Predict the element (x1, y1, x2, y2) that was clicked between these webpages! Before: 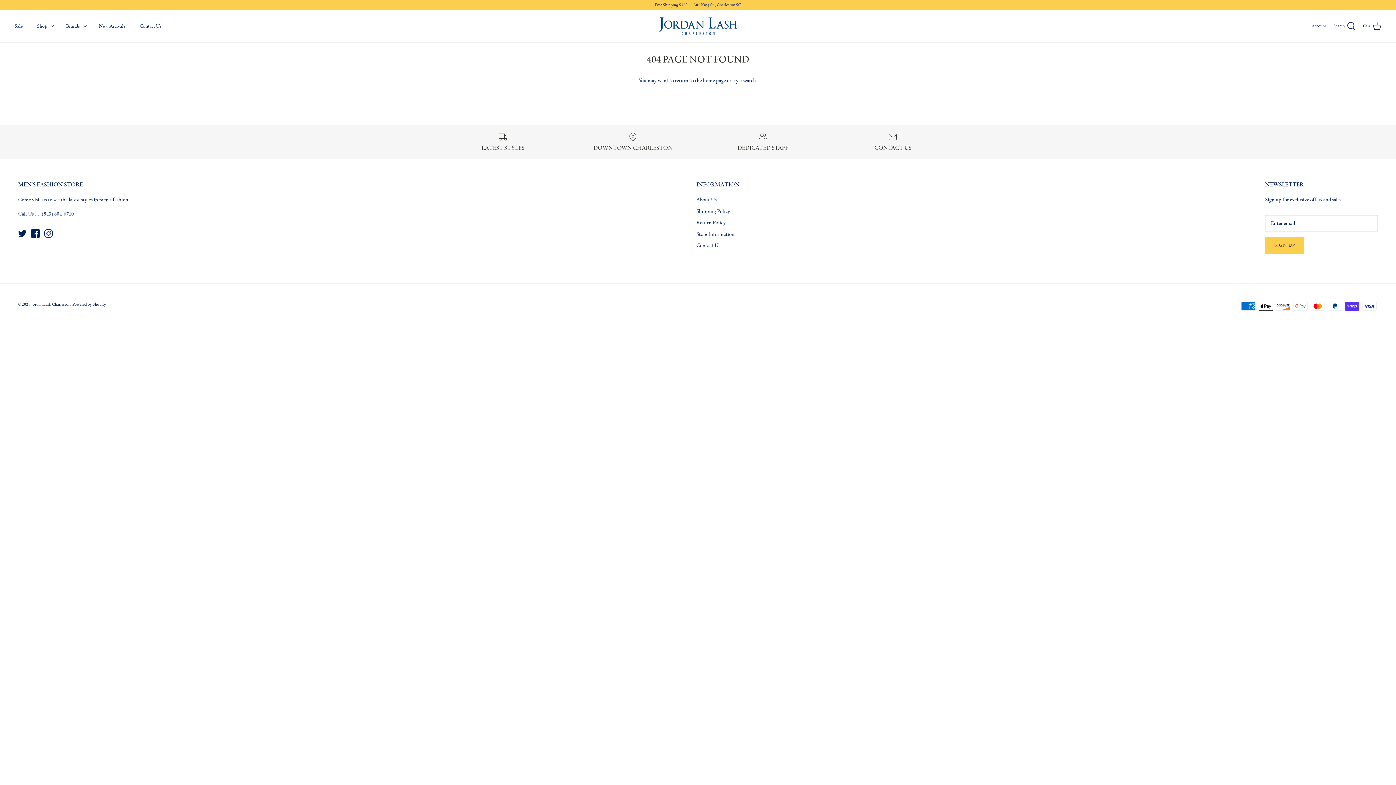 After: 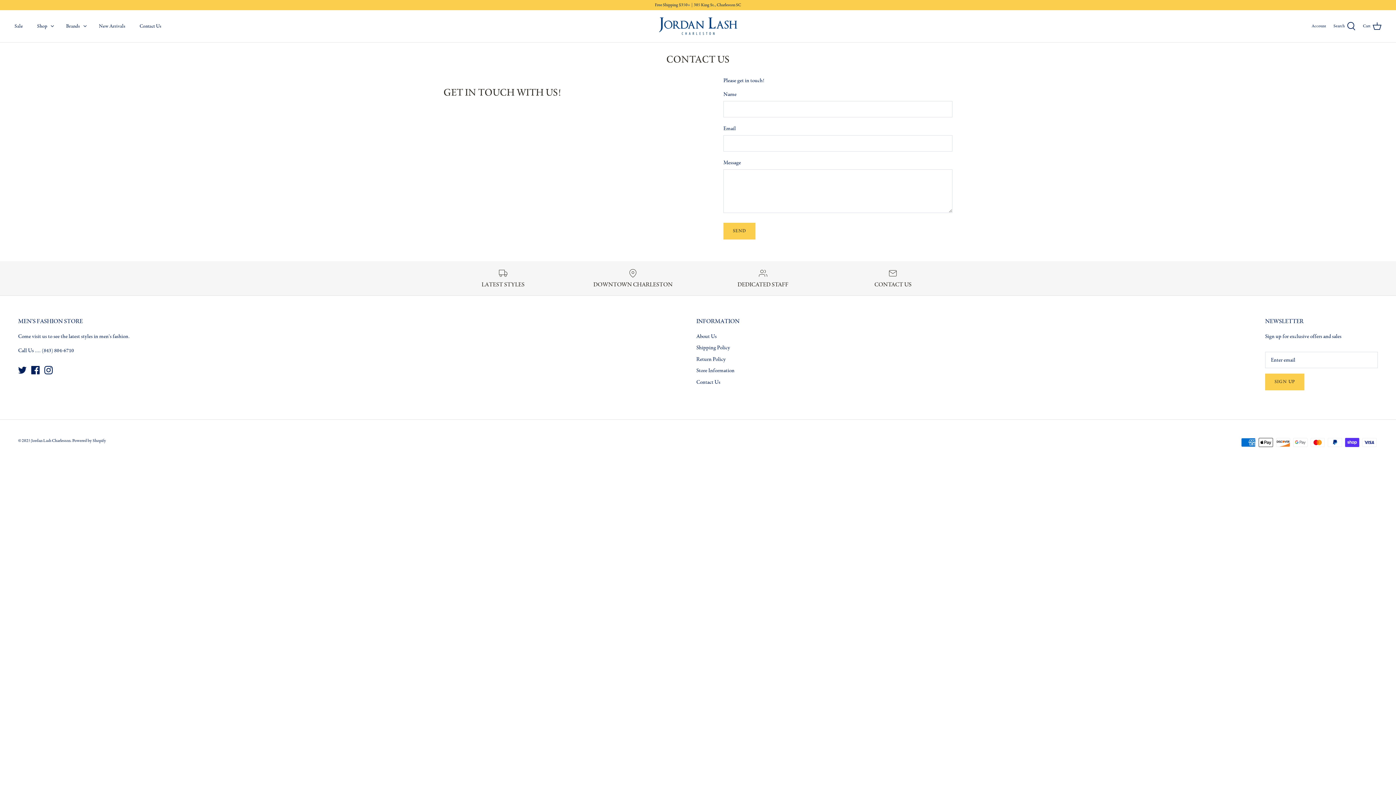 Action: label: Contact Us bbox: (696, 242, 720, 249)